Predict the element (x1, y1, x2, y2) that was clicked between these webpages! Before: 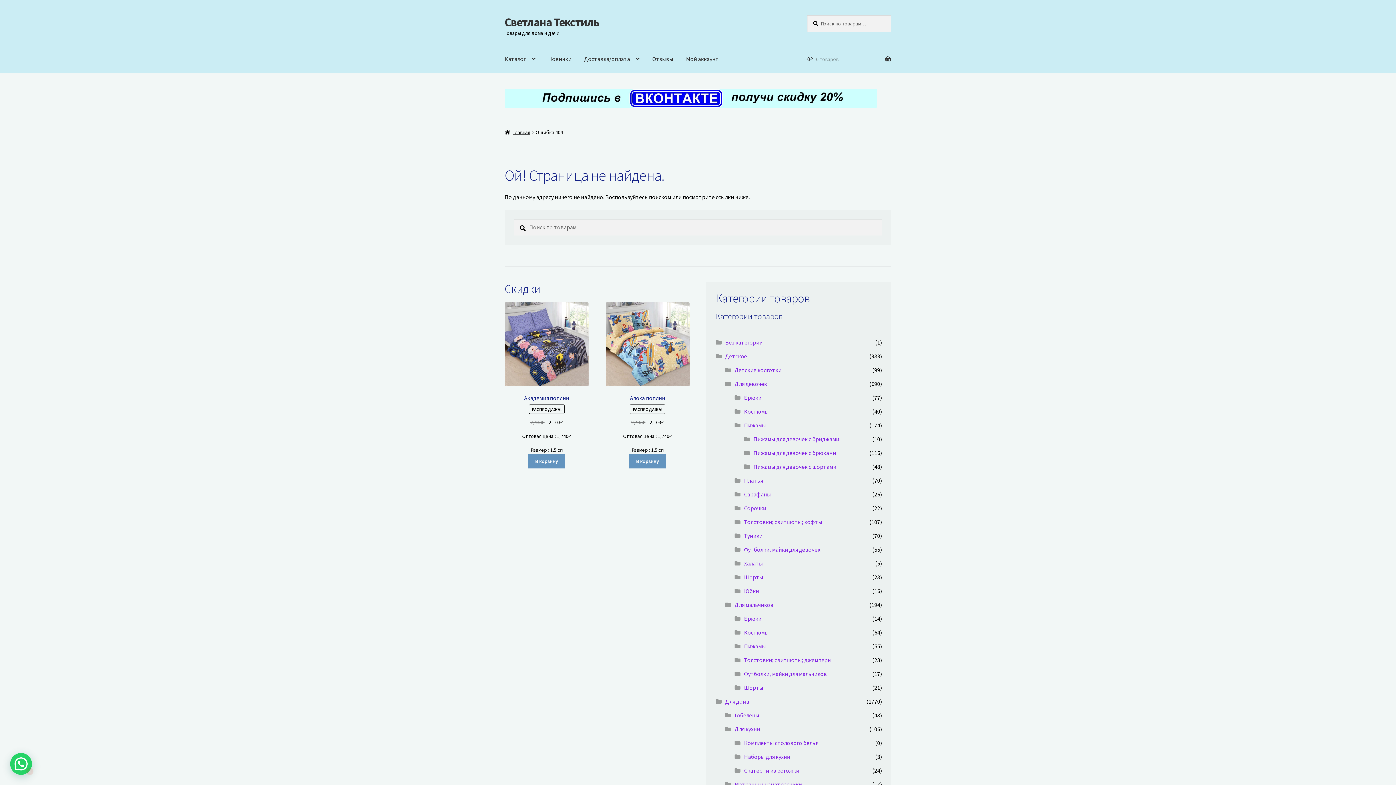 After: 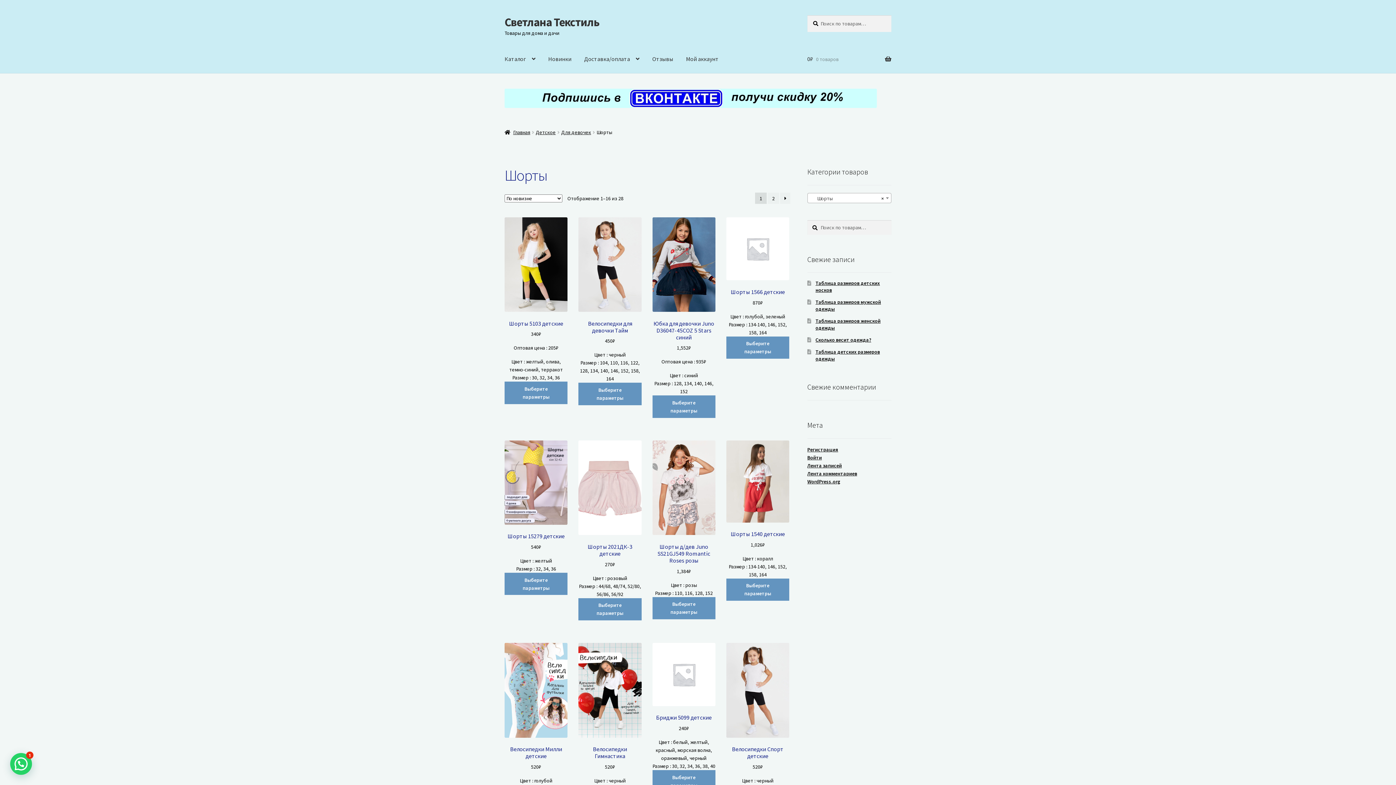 Action: label: Шорты bbox: (744, 573, 763, 581)